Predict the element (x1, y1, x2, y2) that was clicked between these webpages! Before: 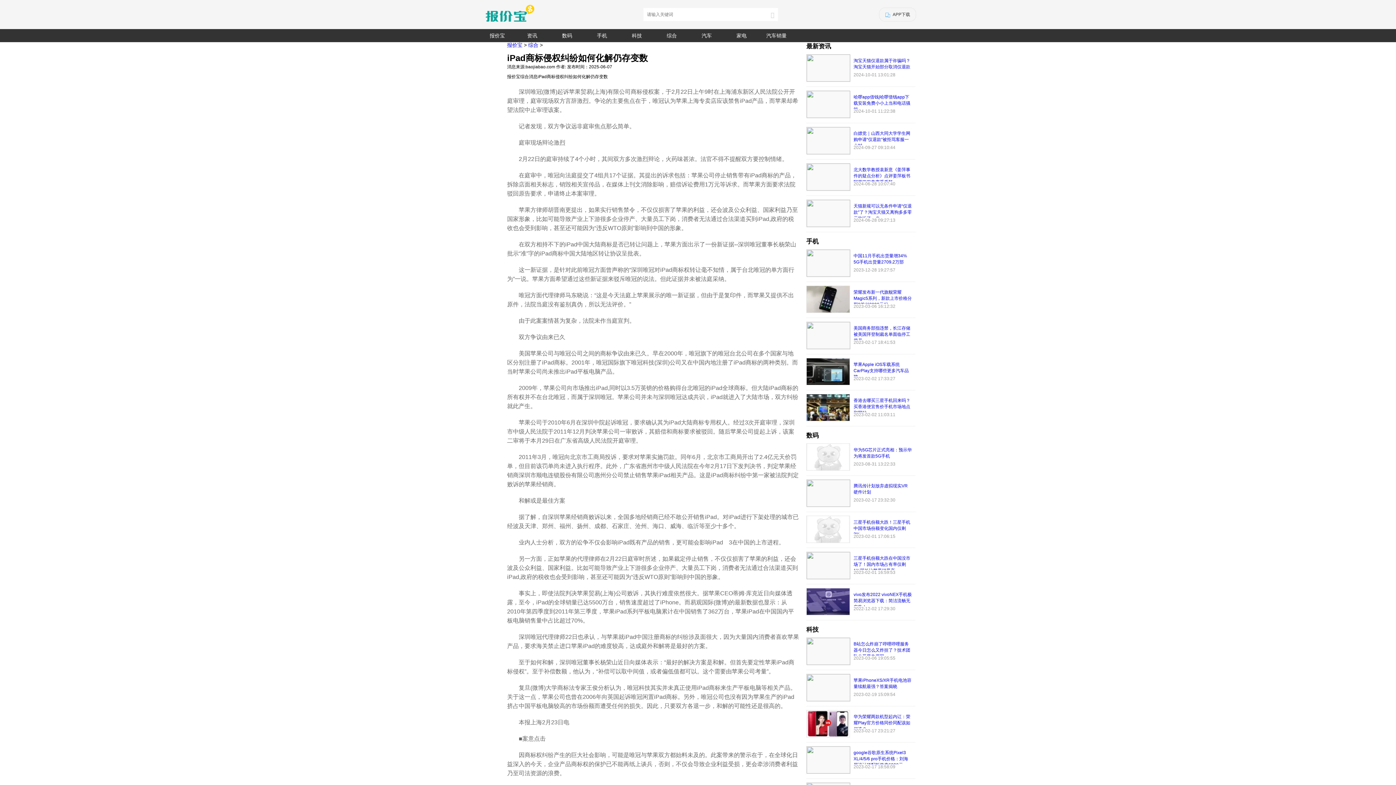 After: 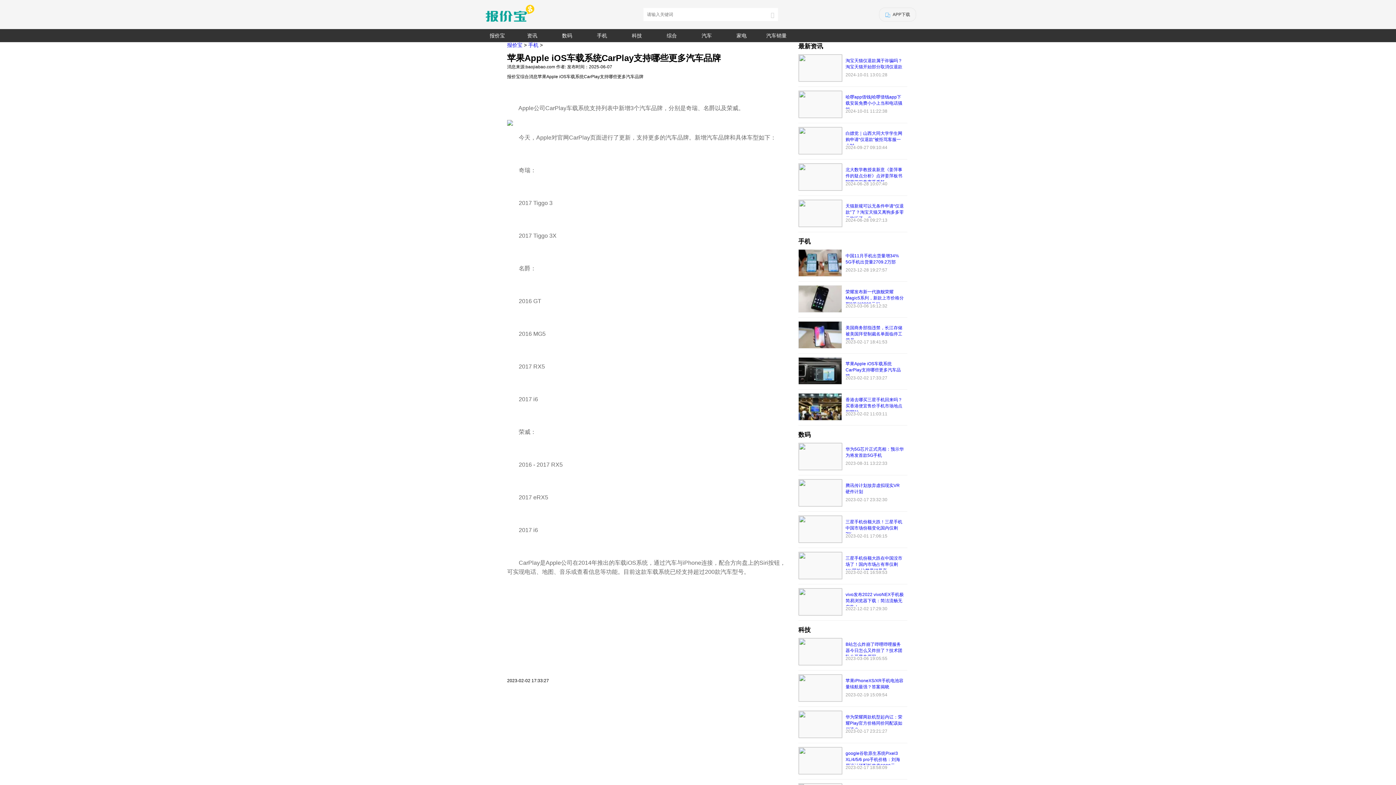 Action: bbox: (806, 358, 853, 386)